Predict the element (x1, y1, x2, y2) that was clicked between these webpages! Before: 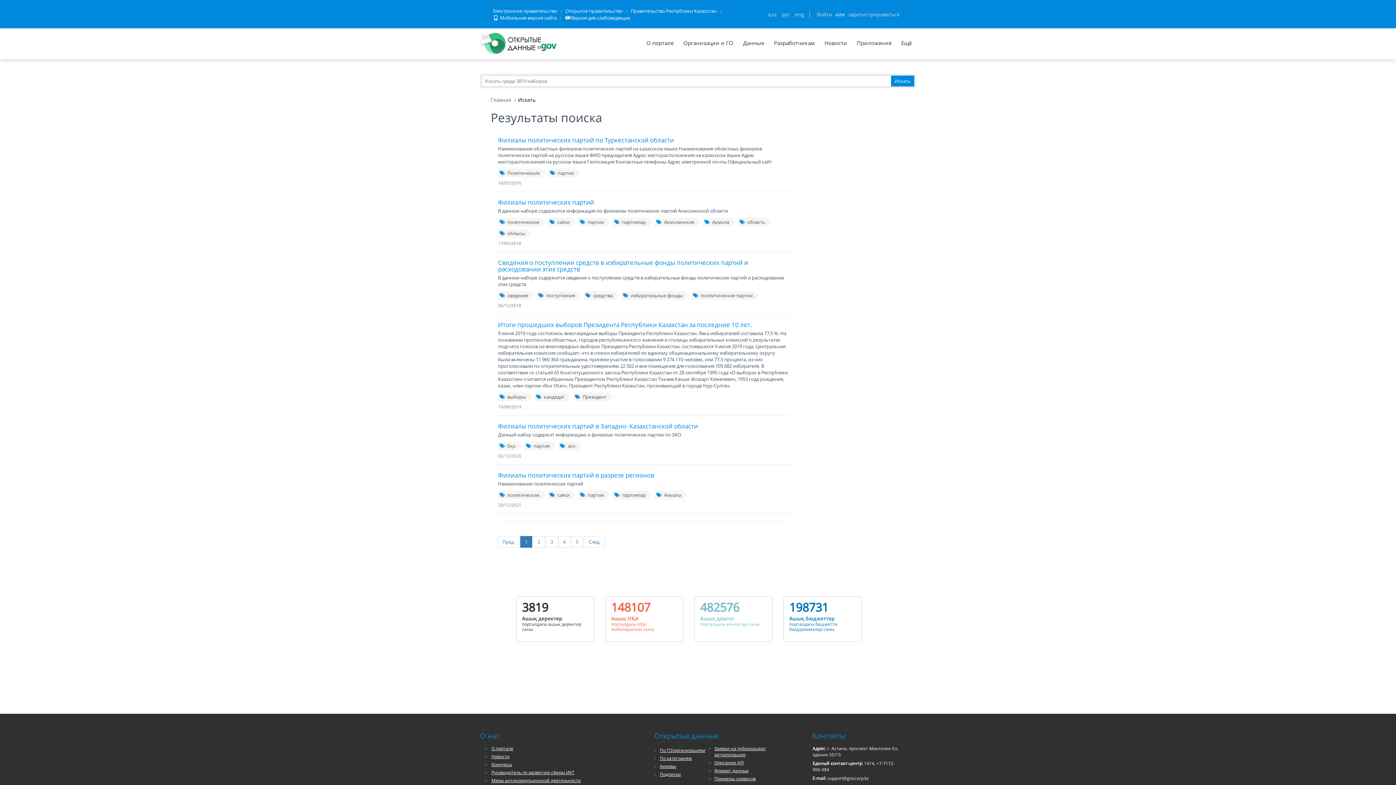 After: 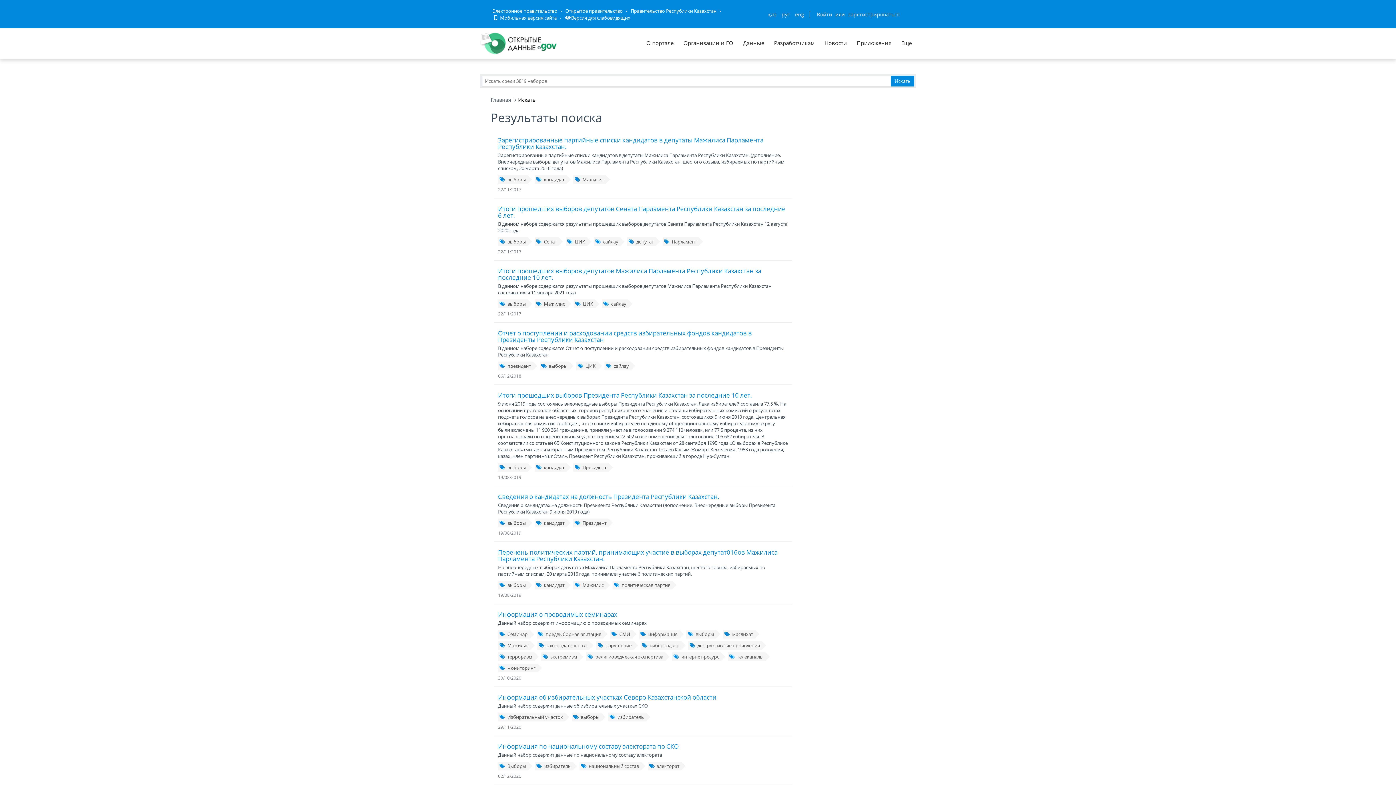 Action: bbox: (498, 392, 527, 401) label: выборы